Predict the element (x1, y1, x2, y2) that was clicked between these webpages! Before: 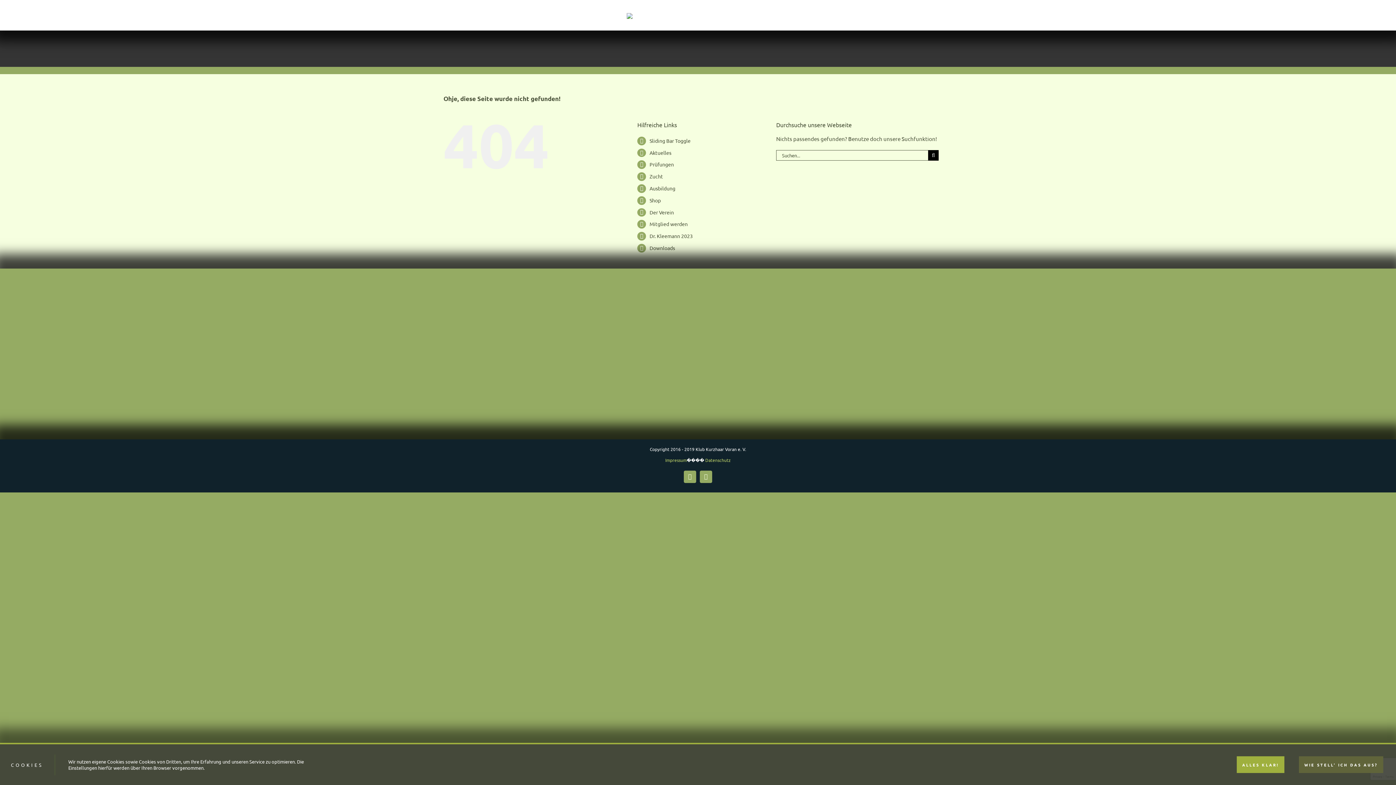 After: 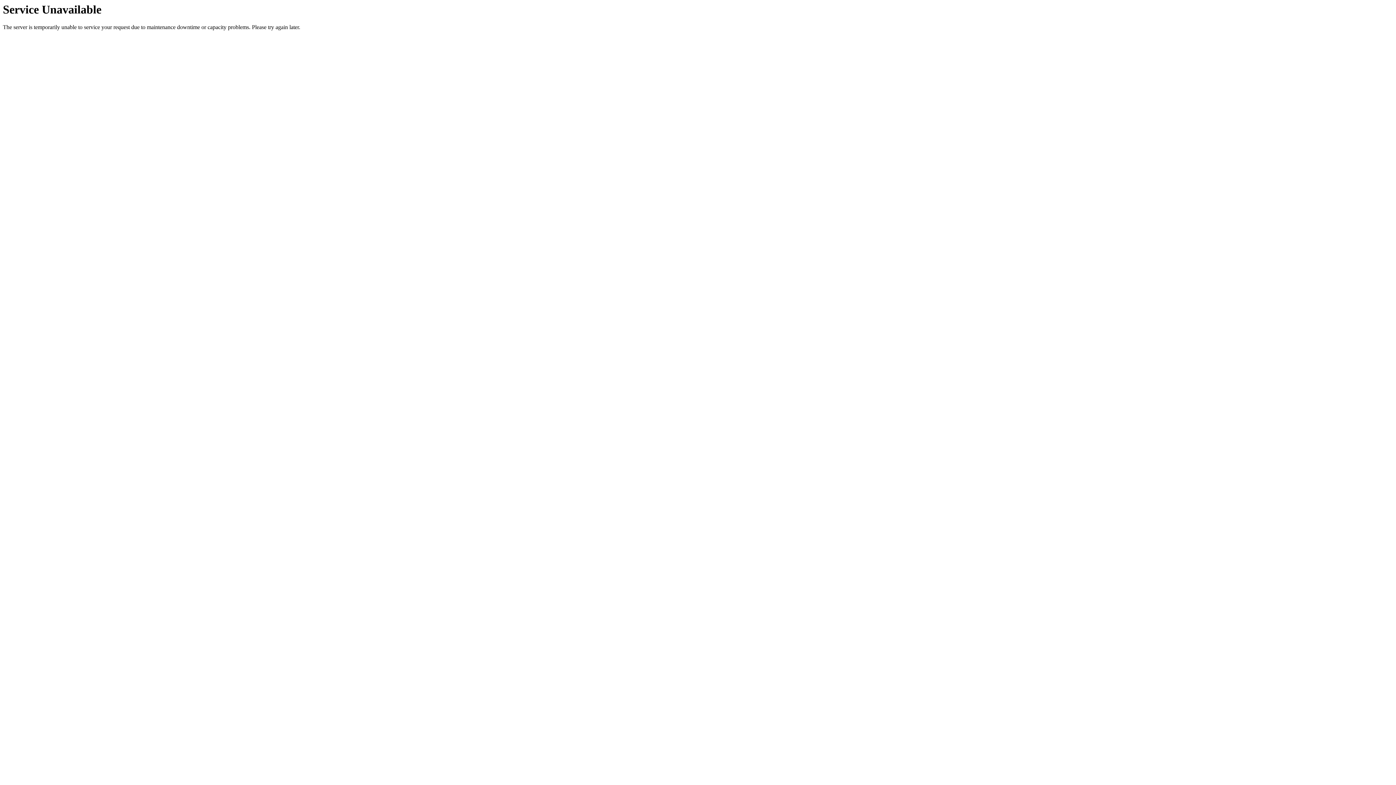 Action: label: Impressum bbox: (665, 457, 686, 463)